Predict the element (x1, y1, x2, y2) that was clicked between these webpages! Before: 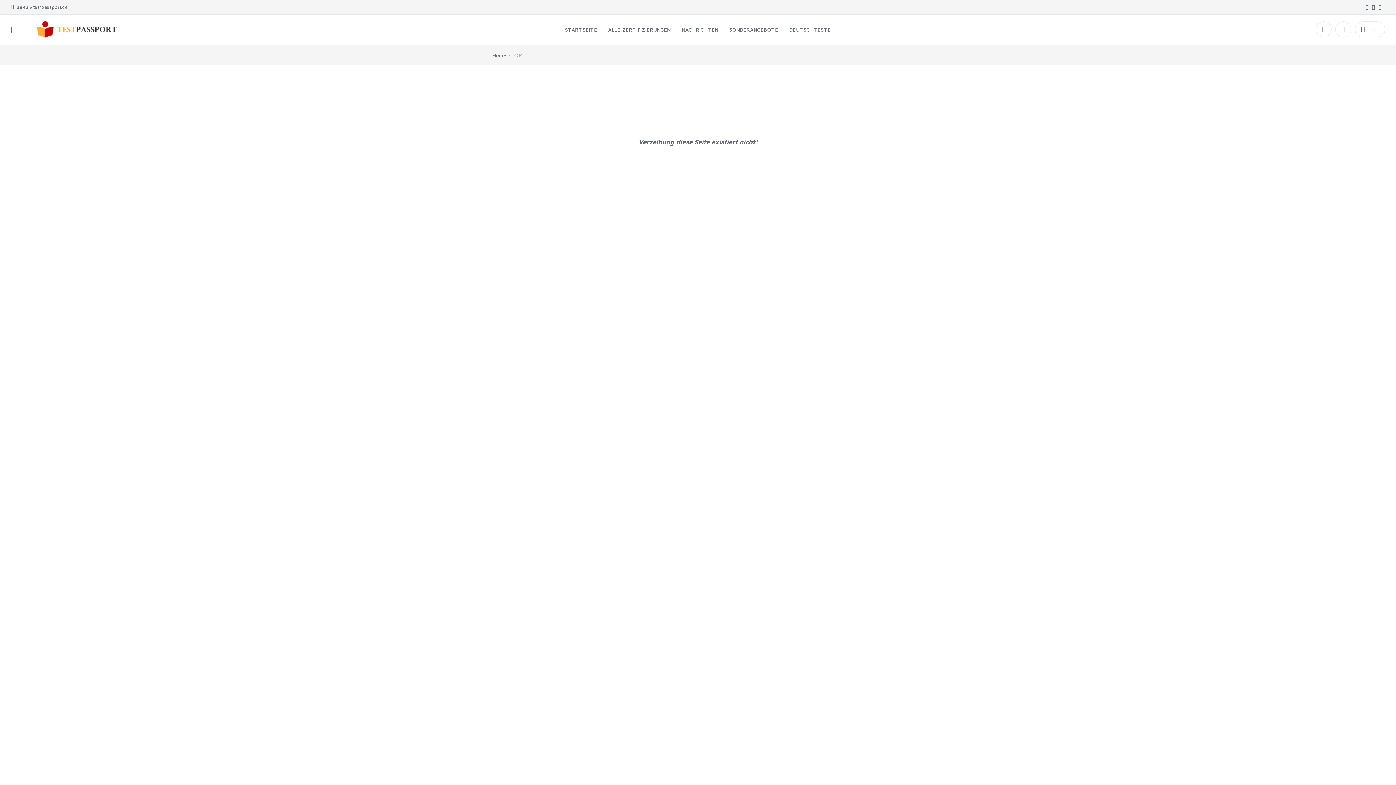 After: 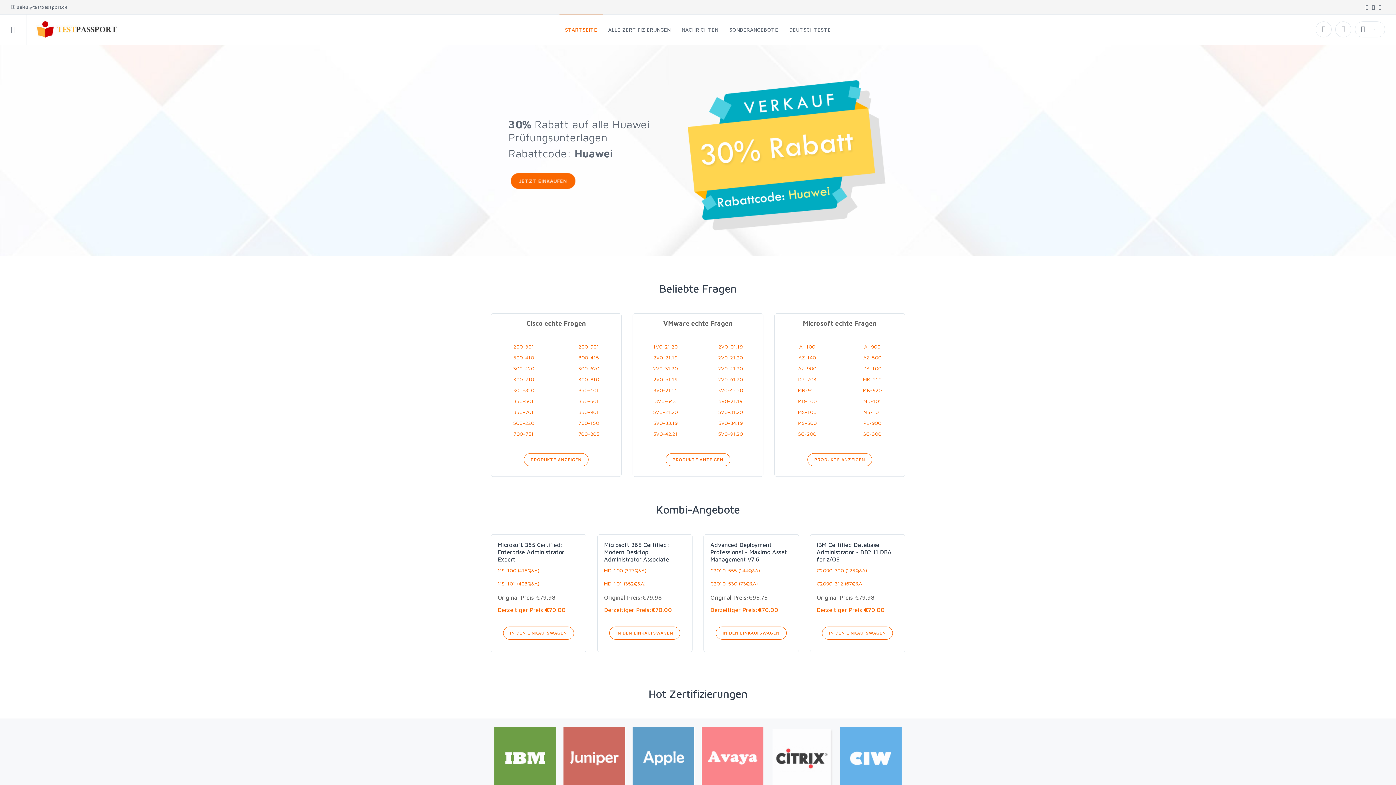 Action: bbox: (26, 14, 119, 44)